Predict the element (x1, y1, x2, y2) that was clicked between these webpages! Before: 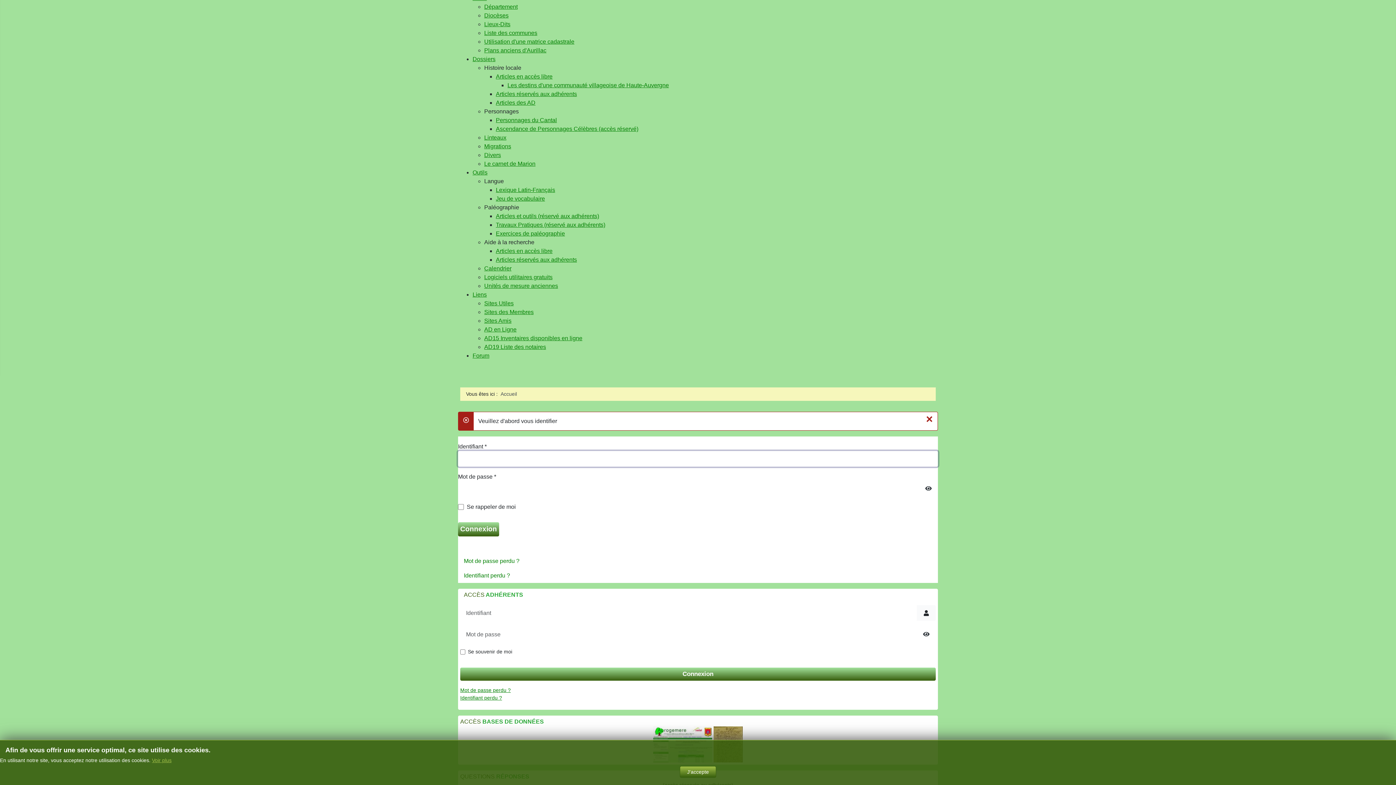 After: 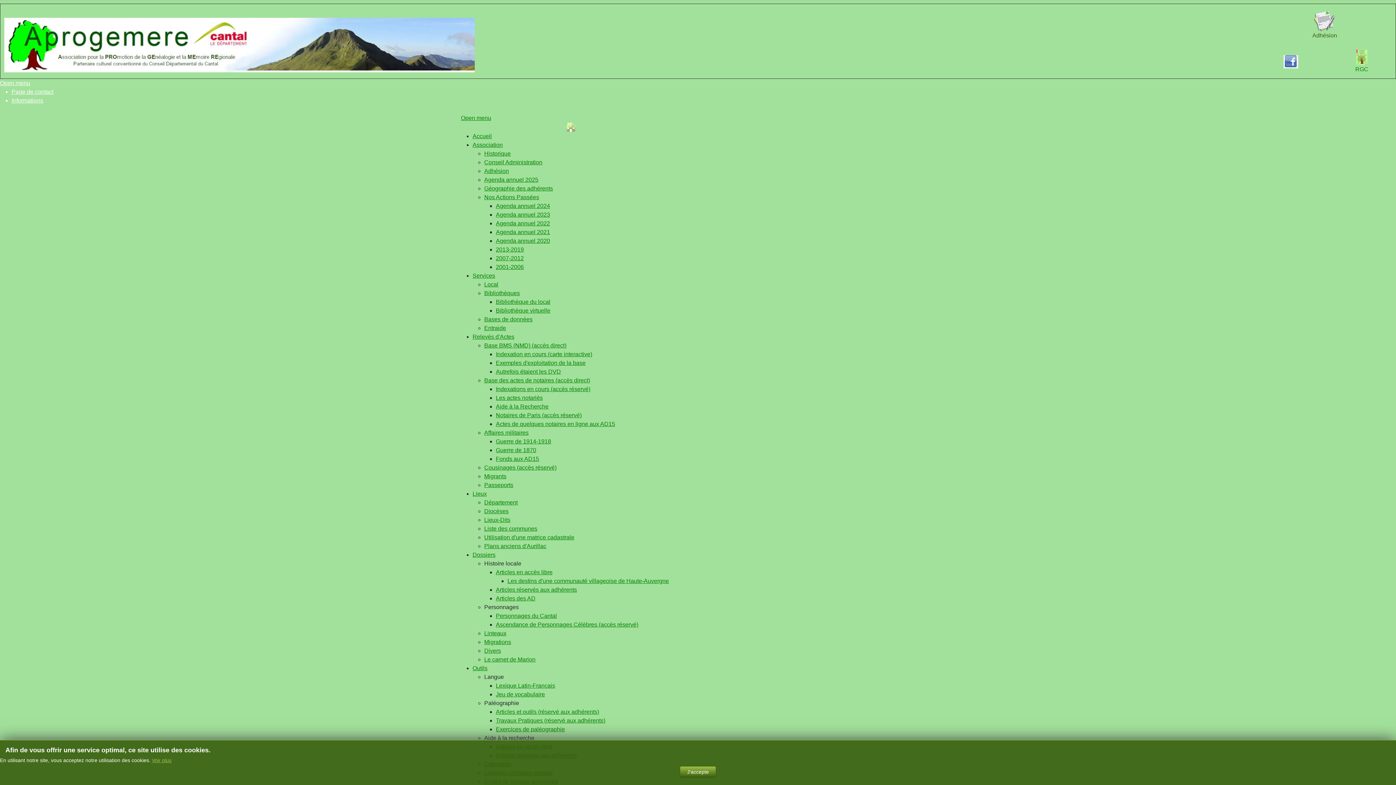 Action: label: Sites Amis bbox: (484, 317, 511, 324)